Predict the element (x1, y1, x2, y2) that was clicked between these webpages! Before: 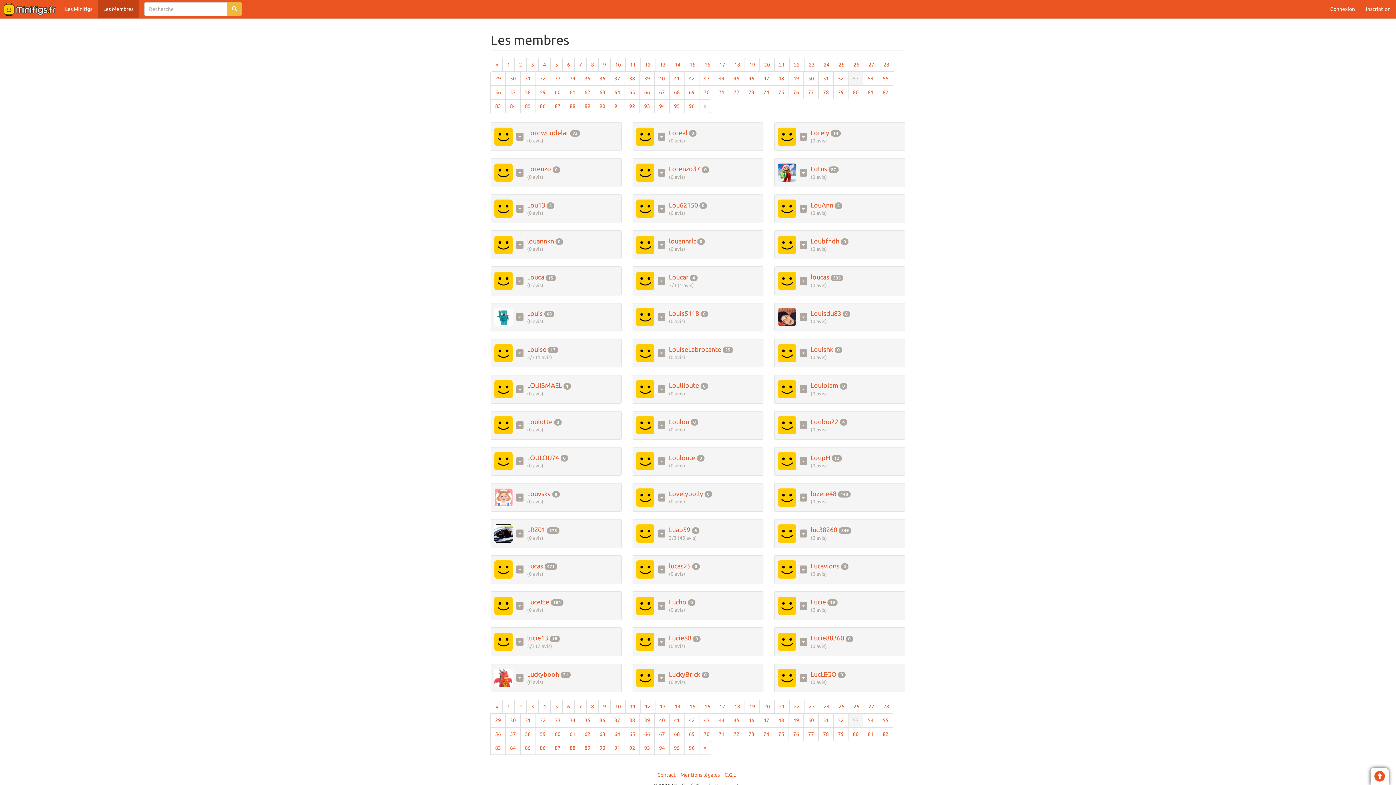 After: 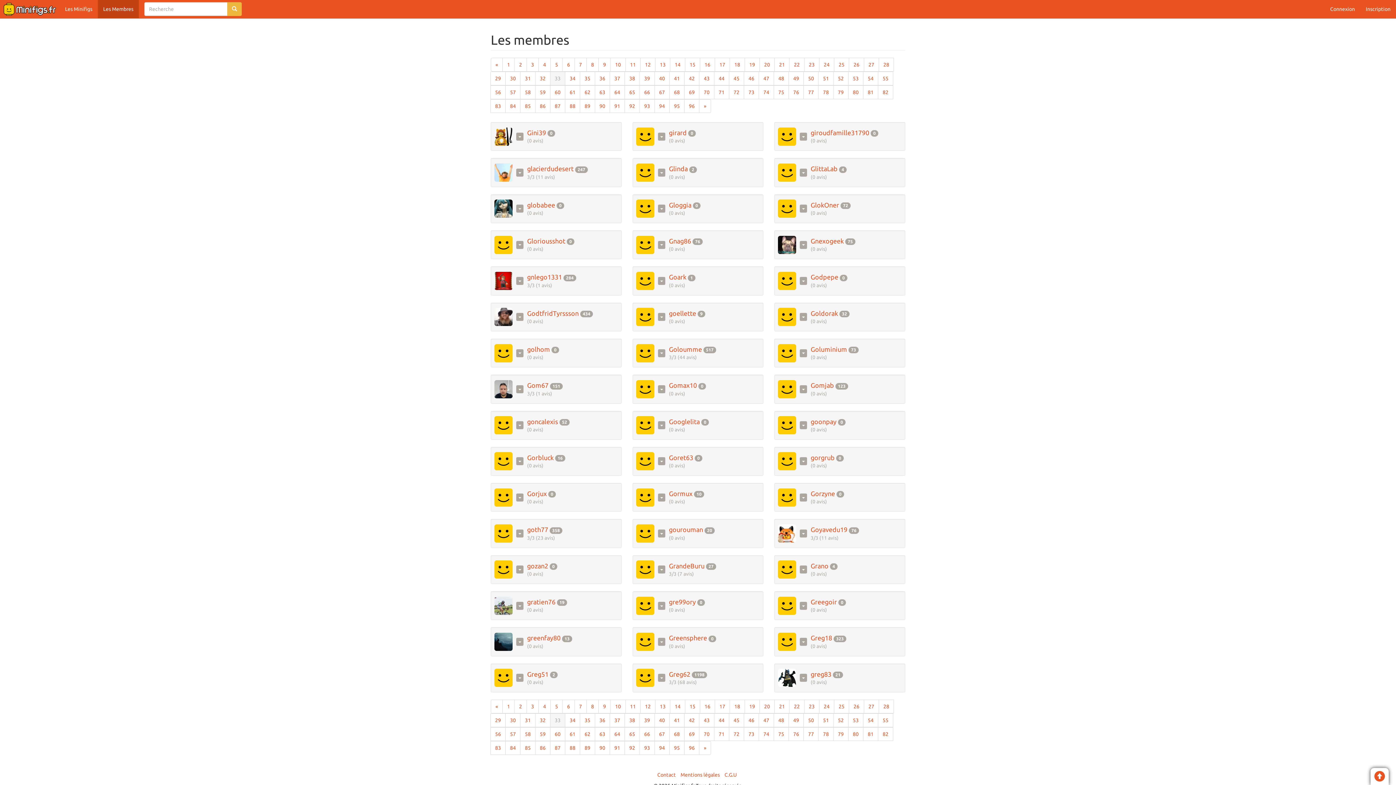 Action: label: 33
(current) bbox: (550, 713, 565, 727)